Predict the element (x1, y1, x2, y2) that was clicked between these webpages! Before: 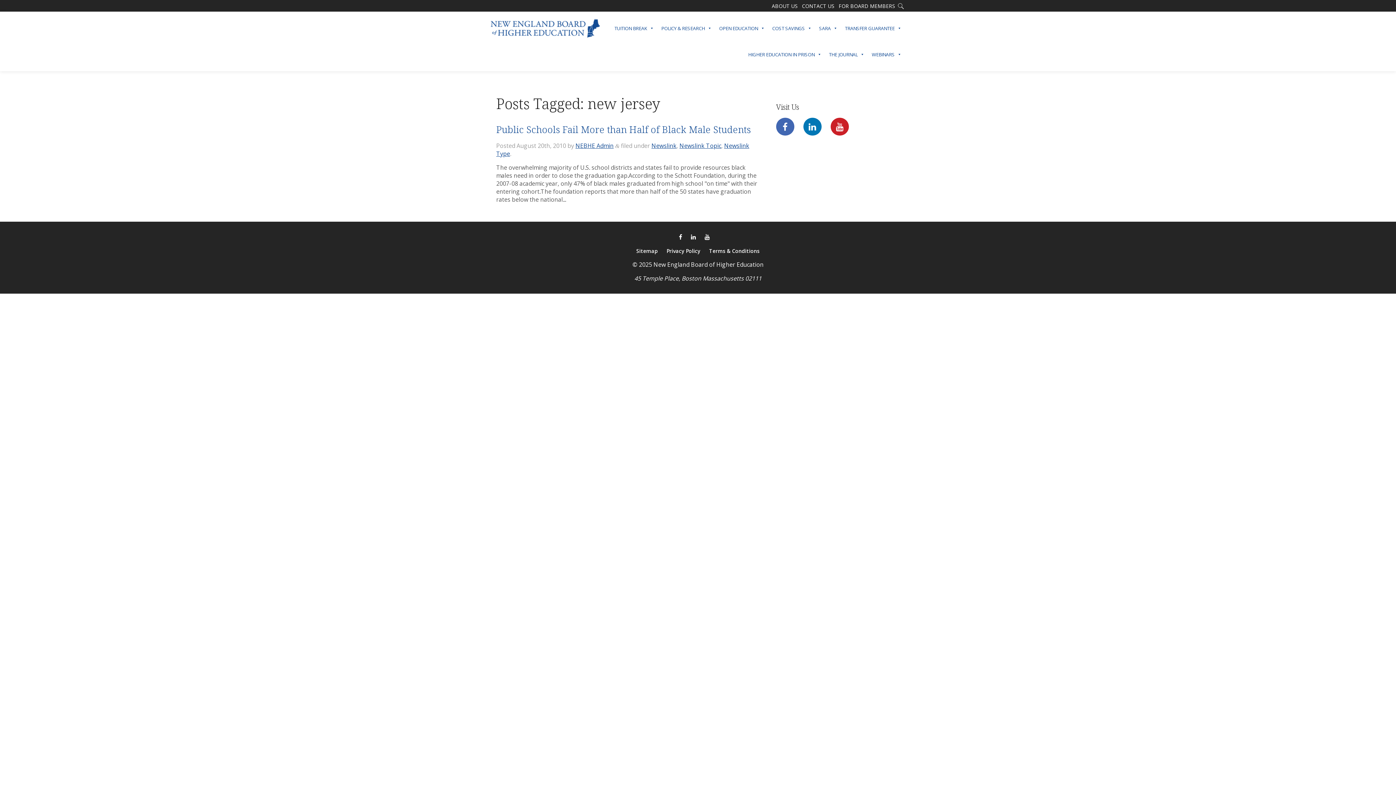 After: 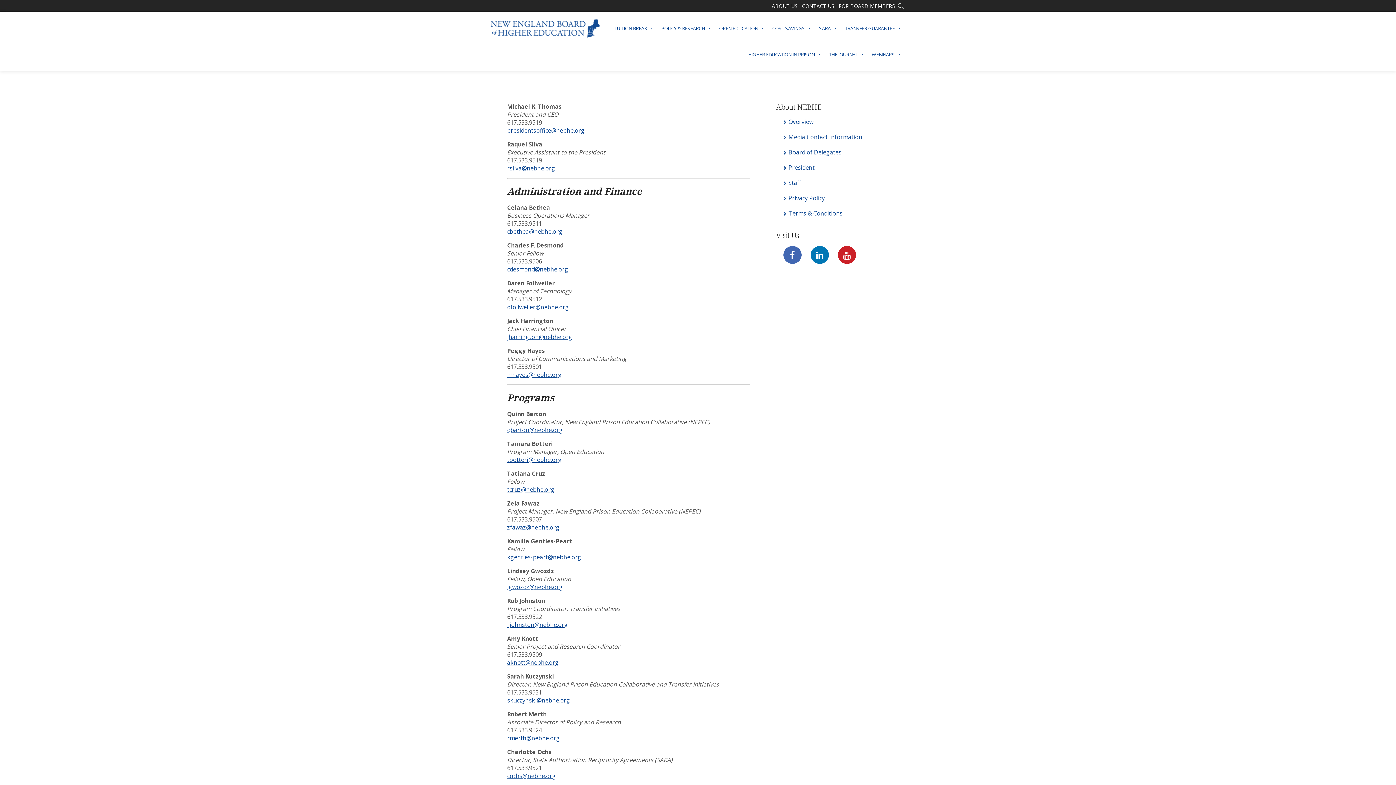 Action: label: CONTACT US bbox: (800, 2, 836, 9)